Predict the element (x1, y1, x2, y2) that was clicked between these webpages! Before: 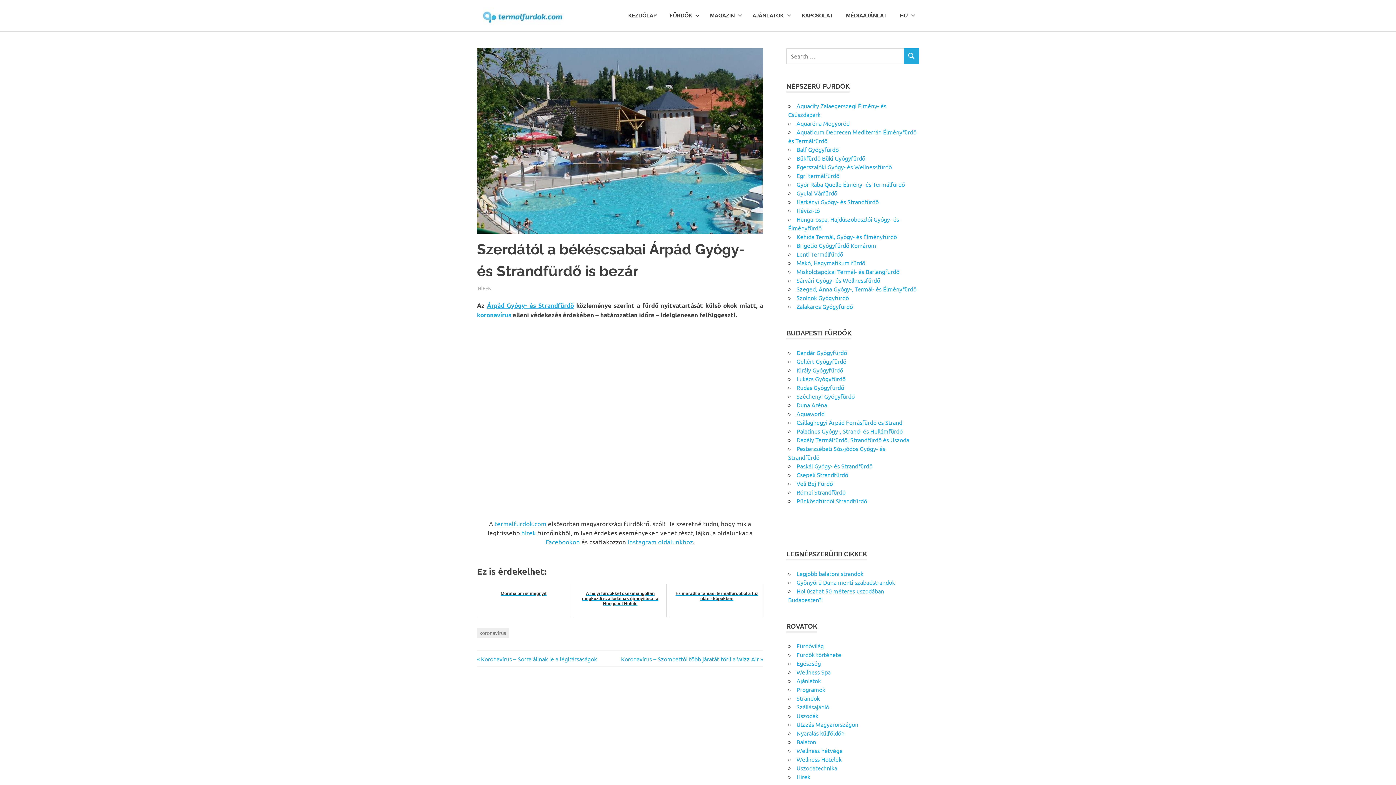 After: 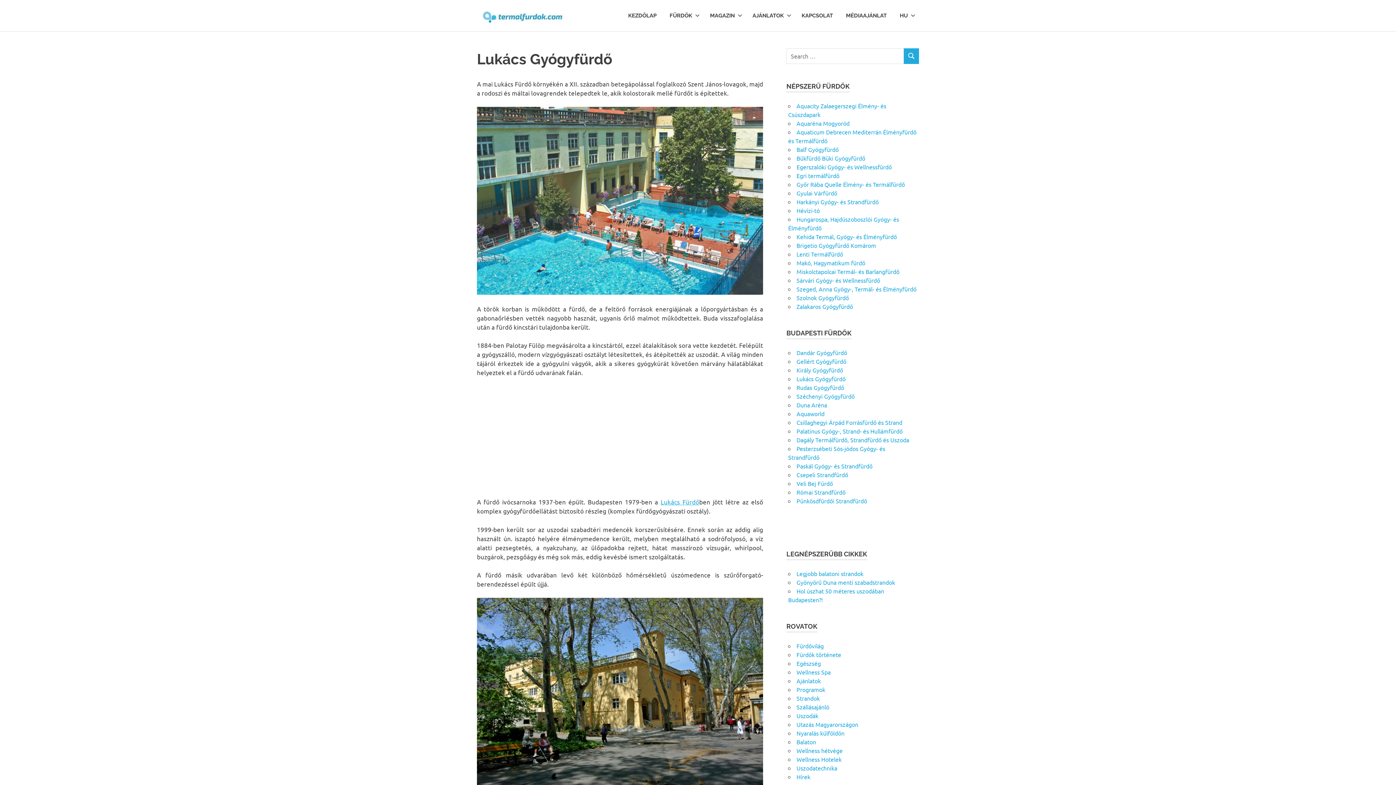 Action: label: Lukács Gyógyfürdő bbox: (796, 375, 845, 382)